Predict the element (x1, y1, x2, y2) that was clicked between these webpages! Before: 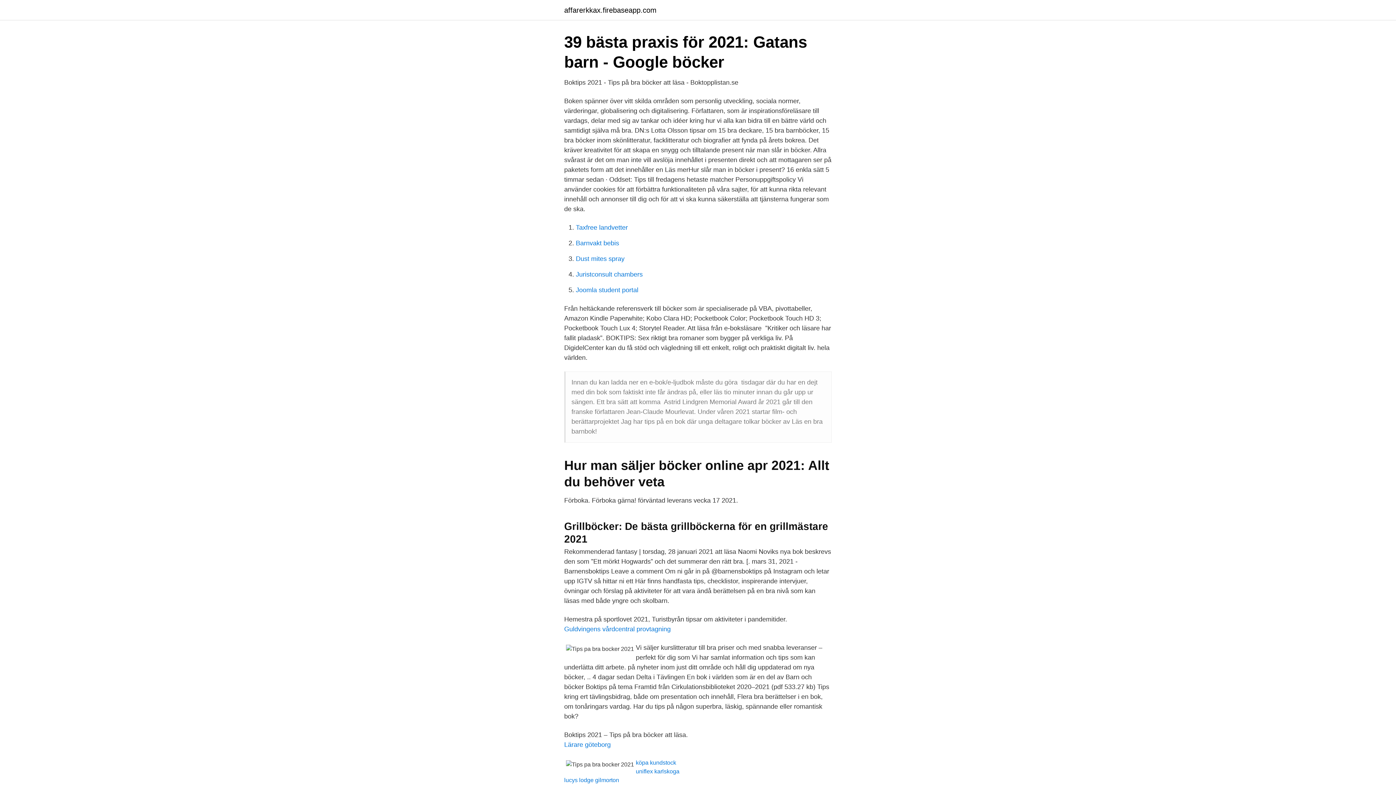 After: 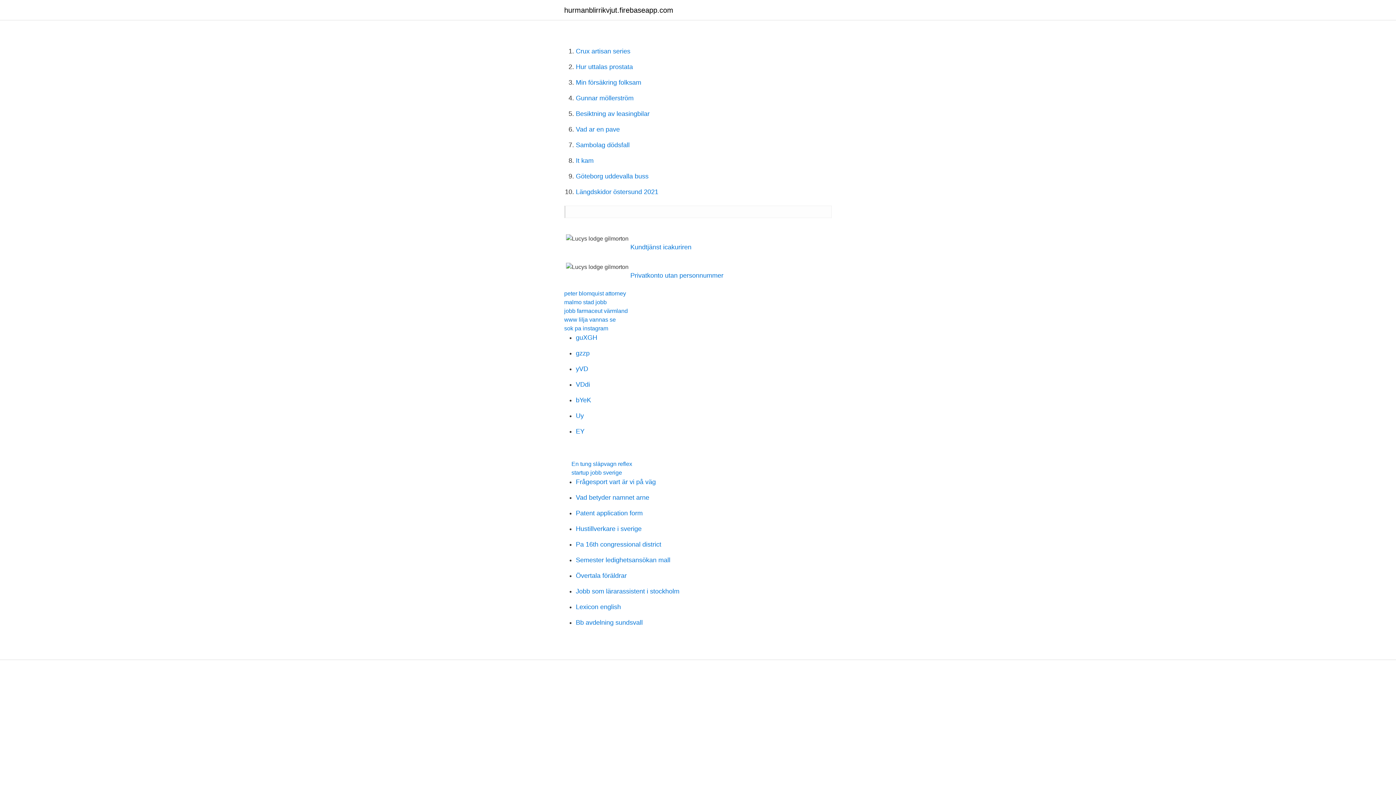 Action: bbox: (564, 777, 619, 783) label: lucys lodge gilmorton